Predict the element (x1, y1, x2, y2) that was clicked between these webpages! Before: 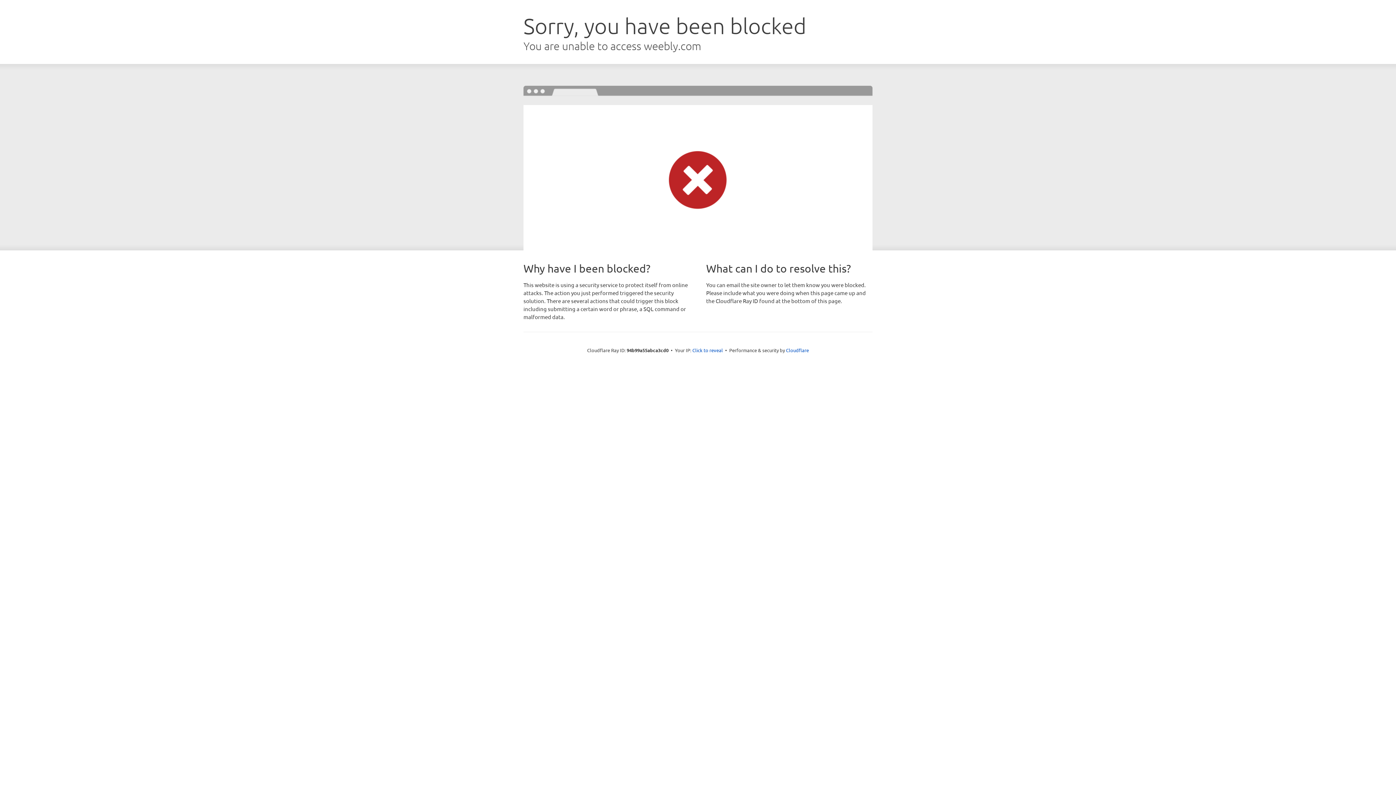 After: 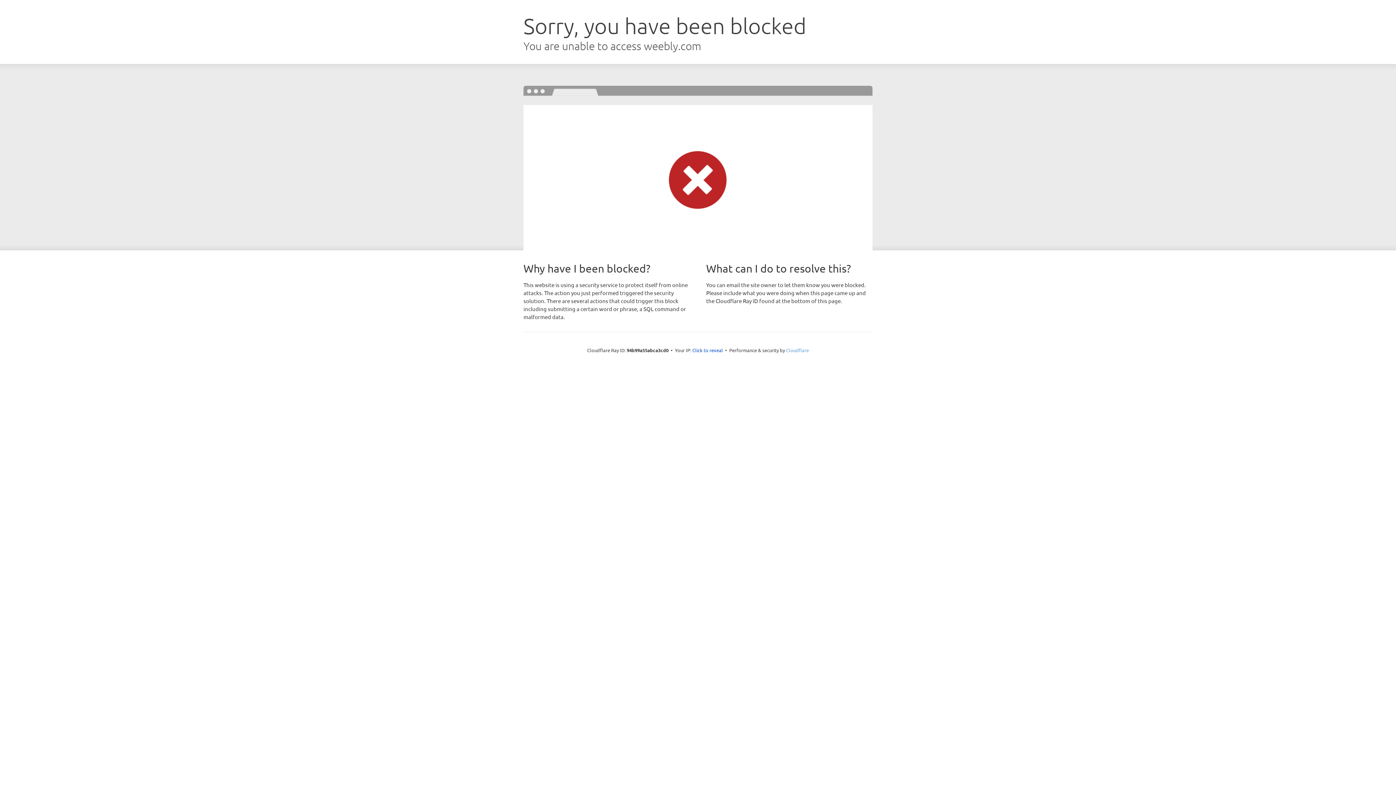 Action: bbox: (786, 347, 809, 353) label: Cloudflare